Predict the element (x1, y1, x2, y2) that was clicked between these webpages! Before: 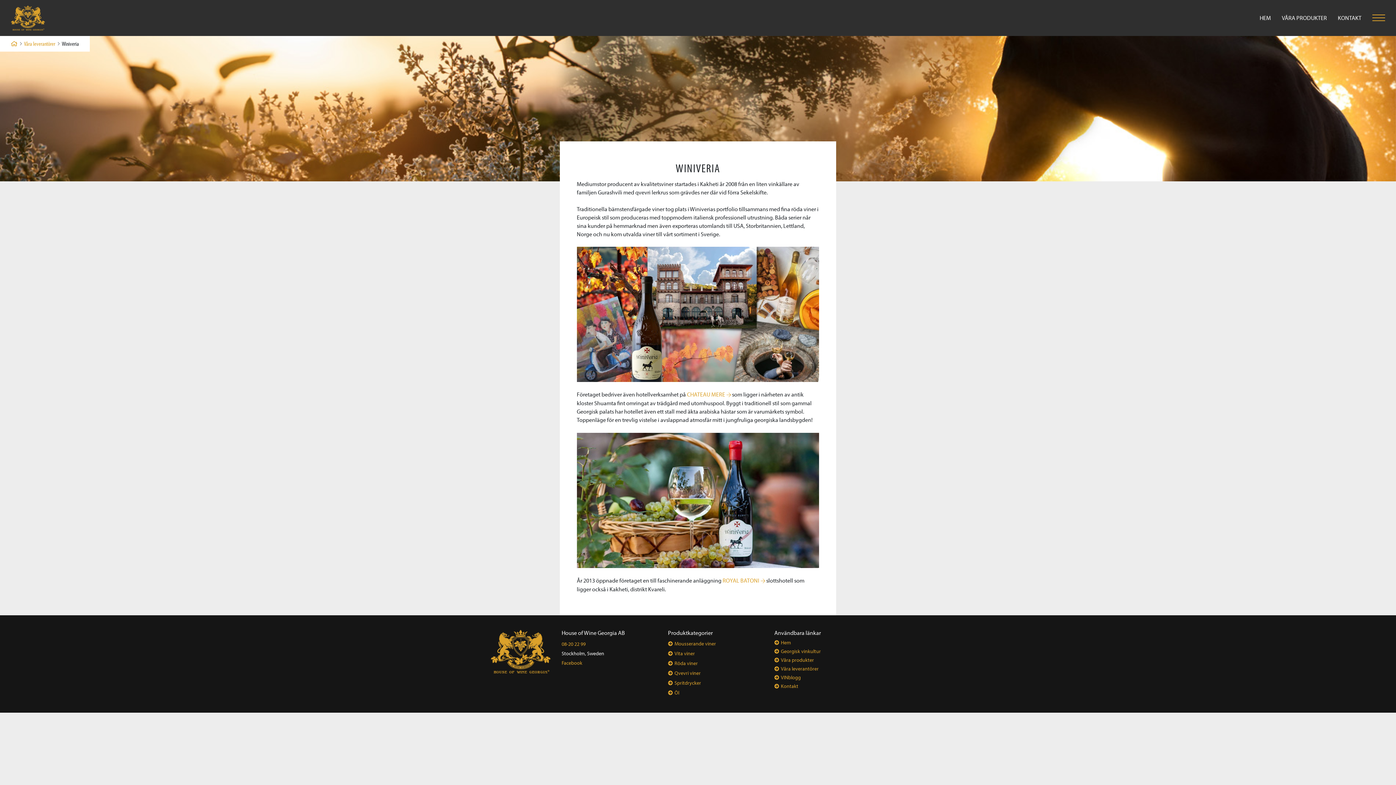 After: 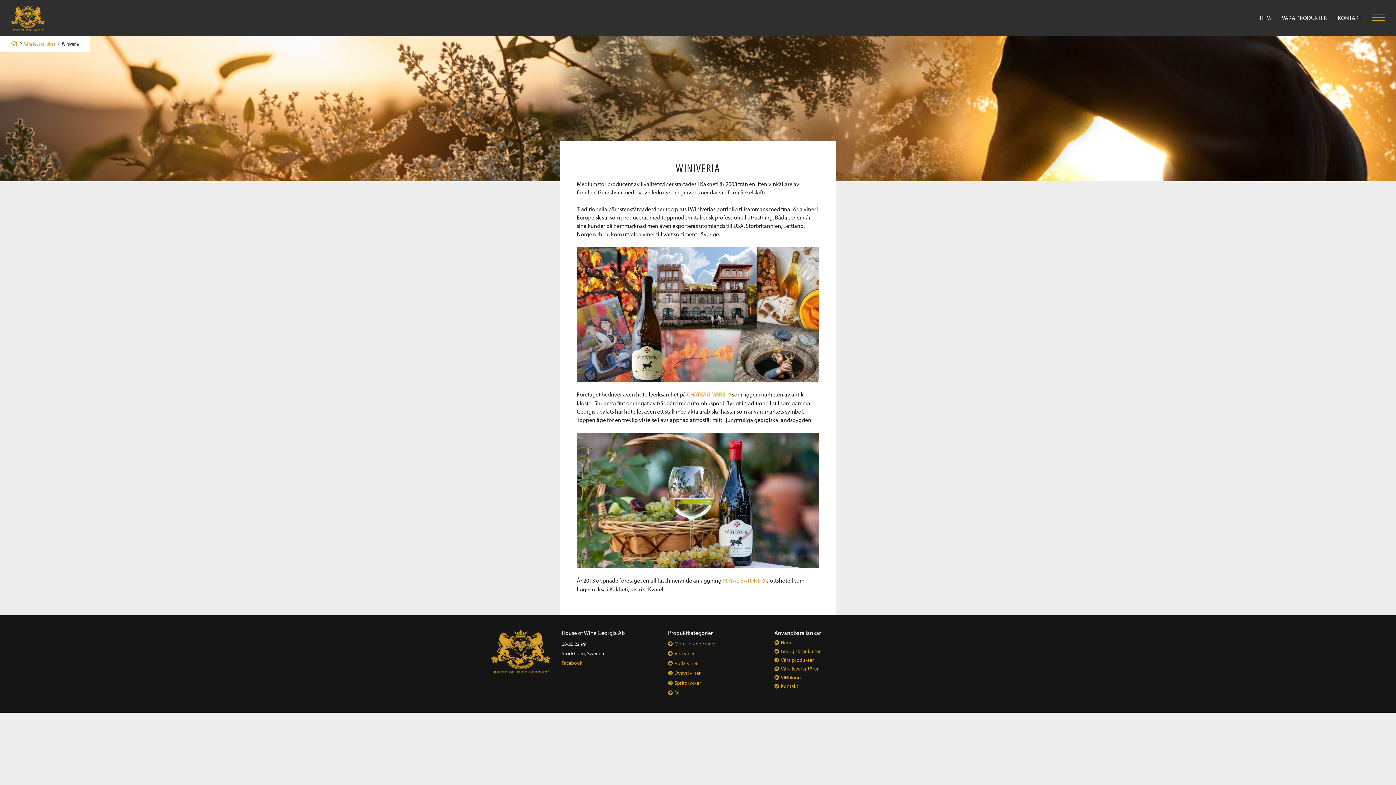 Action: label: 08-20 22 99 bbox: (561, 641, 585, 647)